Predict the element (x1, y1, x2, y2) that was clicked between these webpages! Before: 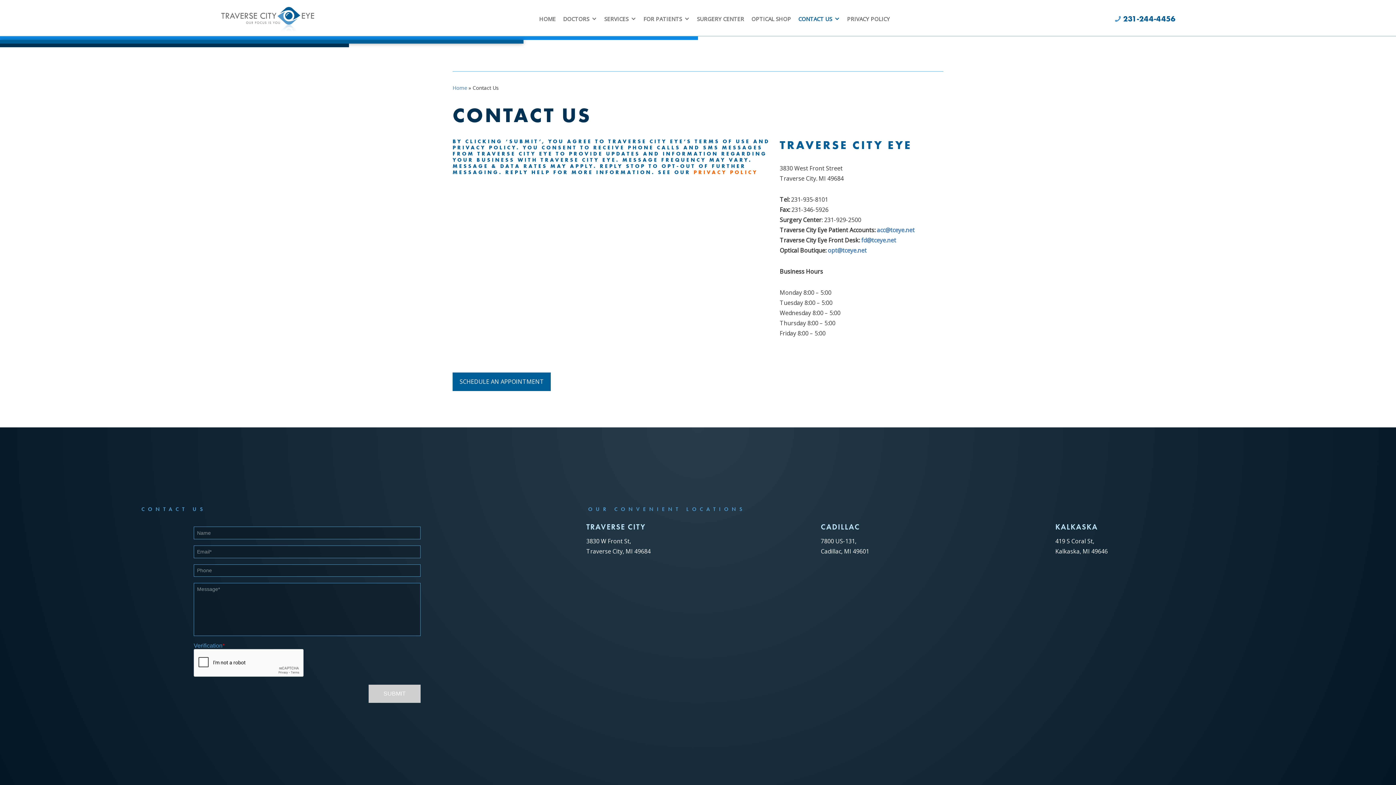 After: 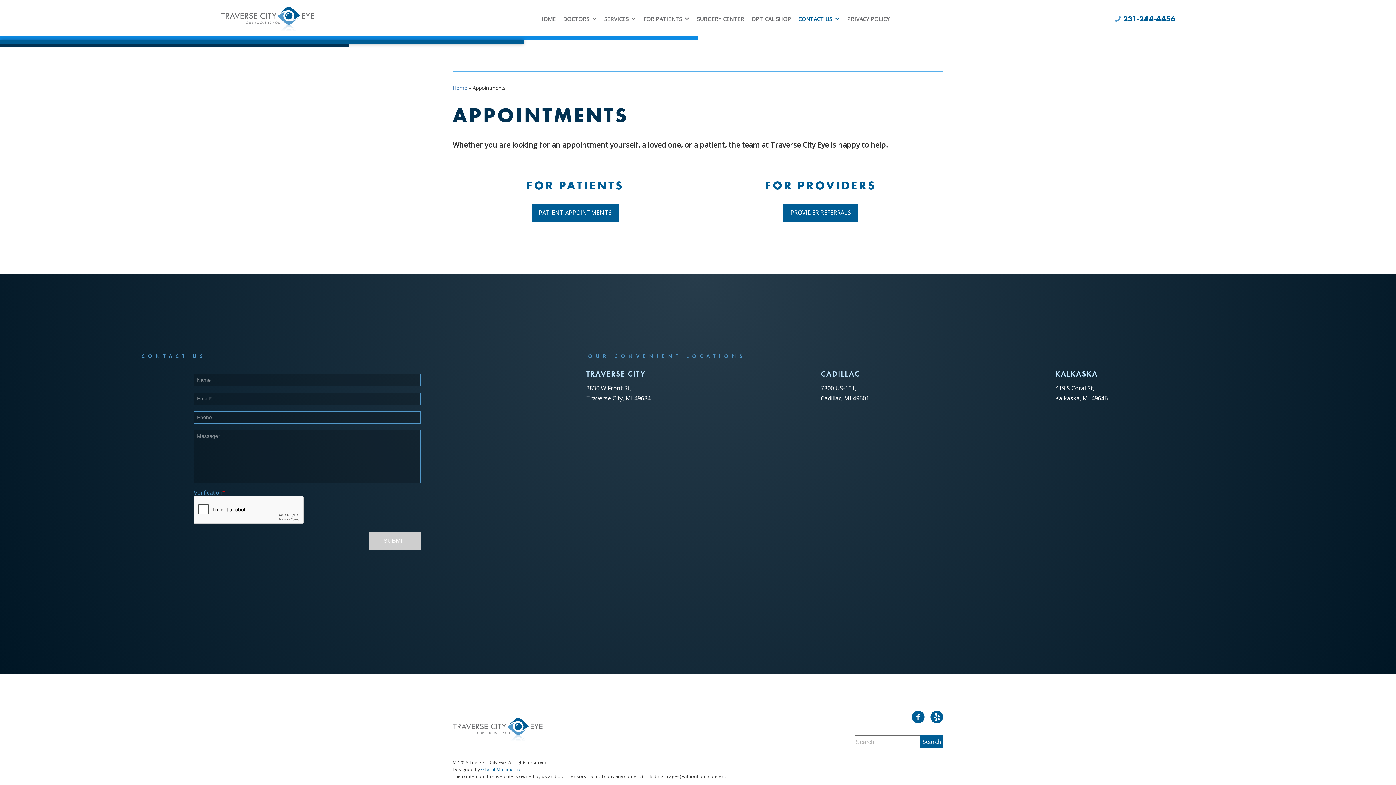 Action: bbox: (452, 372, 551, 391) label: Click to go to Schedule an appointment form